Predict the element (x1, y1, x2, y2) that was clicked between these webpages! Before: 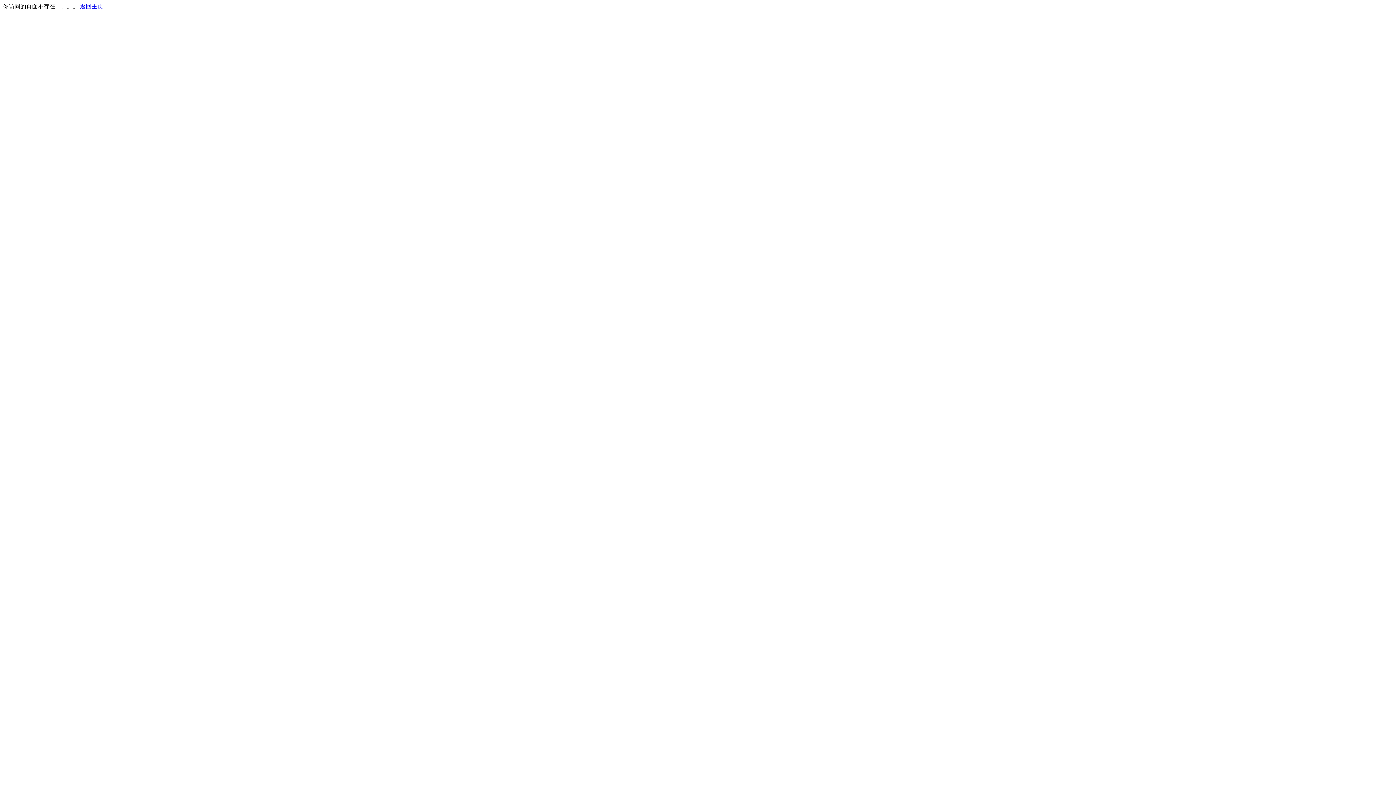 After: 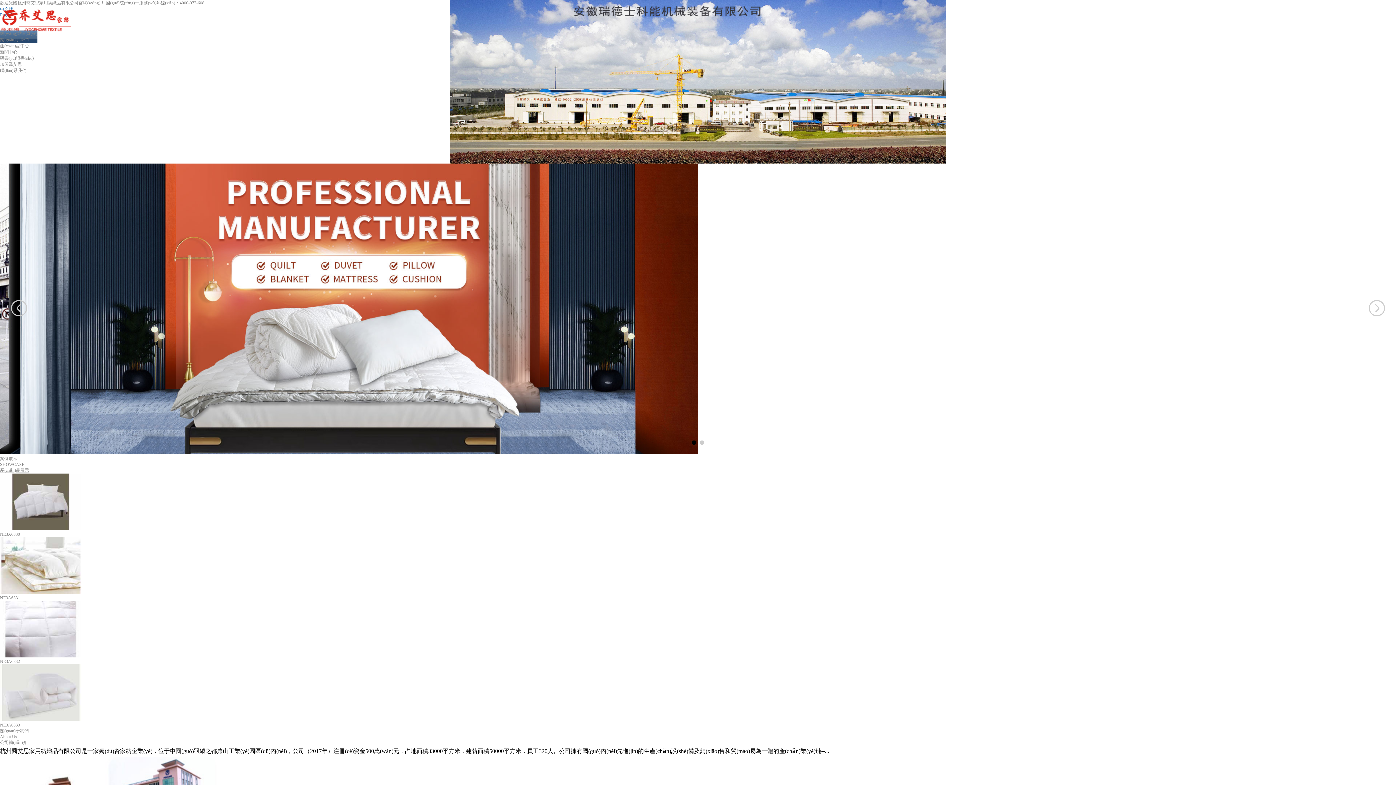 Action: bbox: (80, 3, 103, 9) label: 返回主页